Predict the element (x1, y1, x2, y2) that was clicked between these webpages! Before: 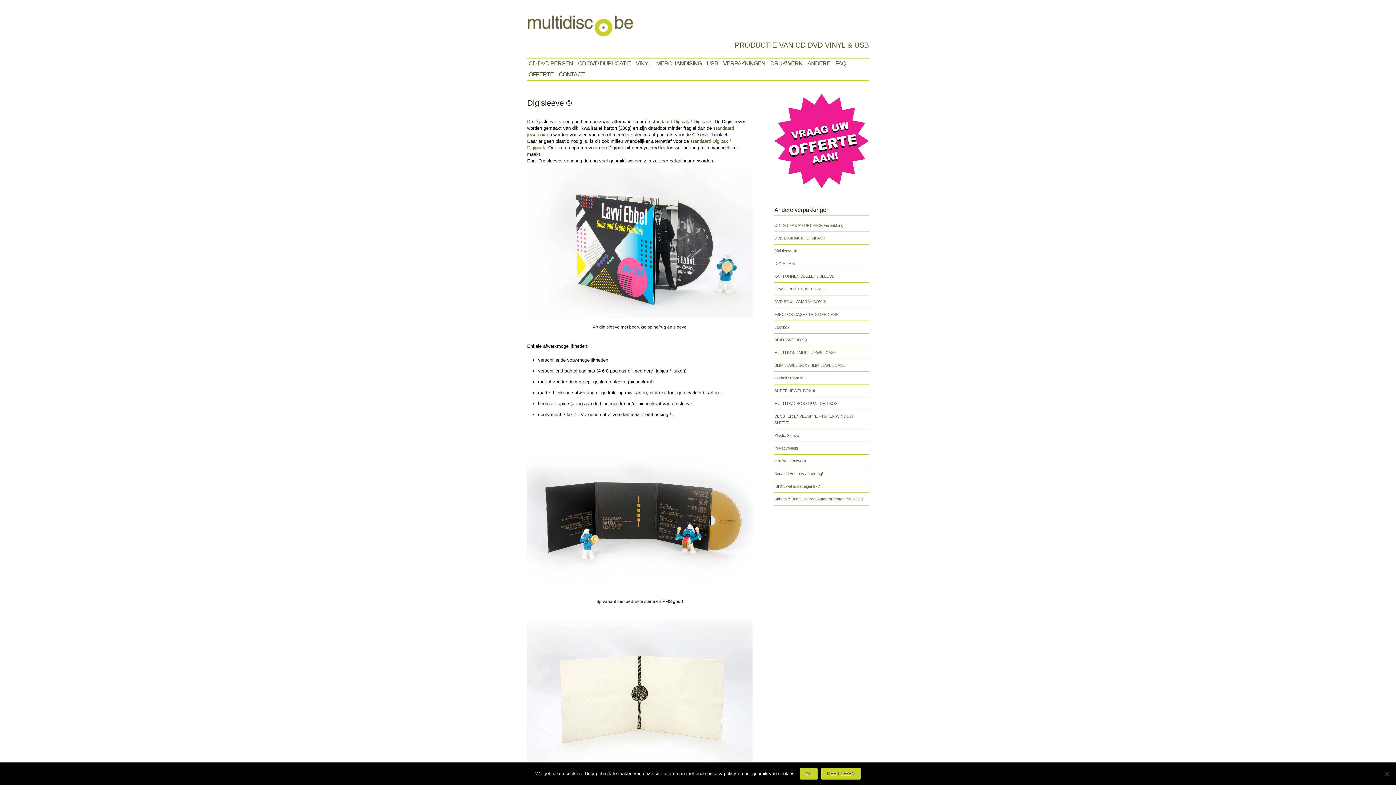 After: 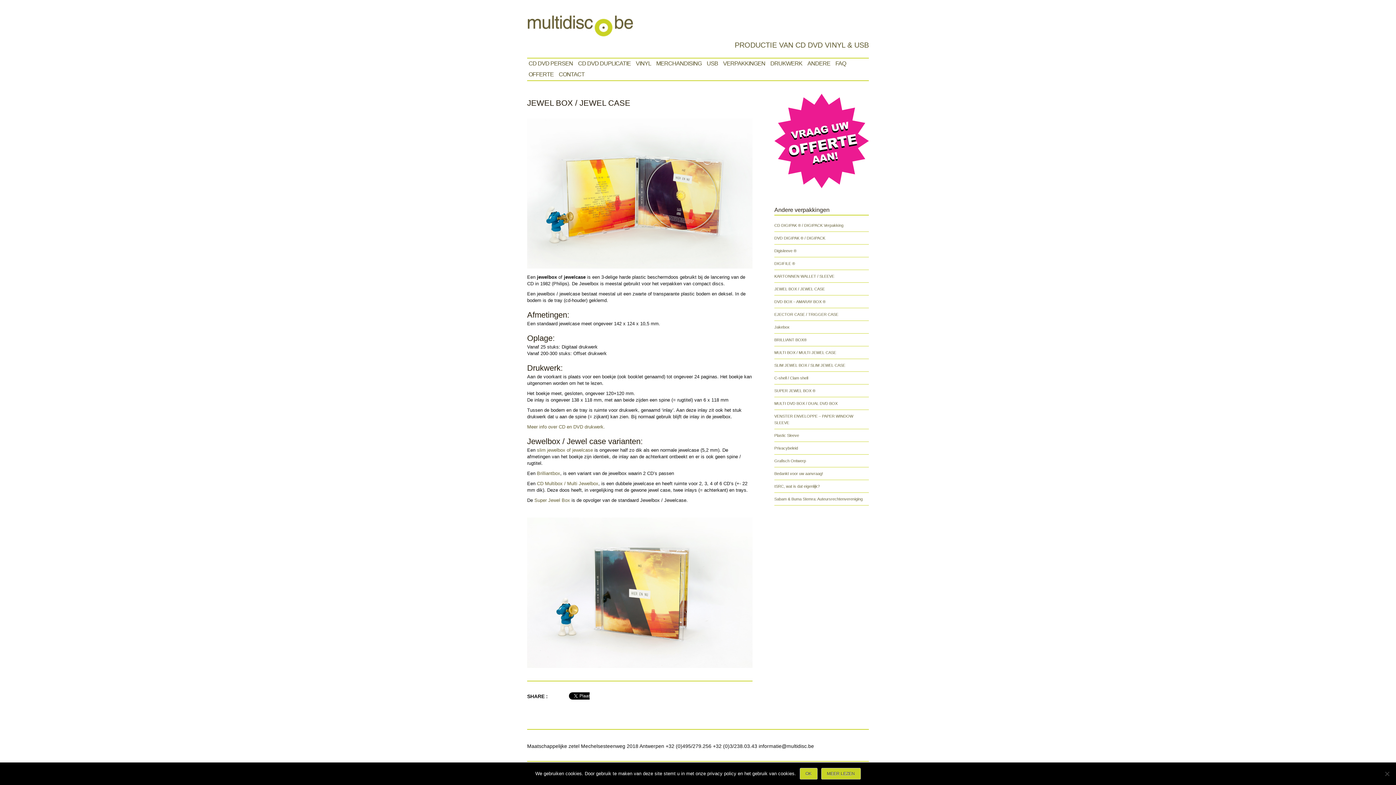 Action: label: JEWEL BOX / JEWEL CASE bbox: (774, 286, 825, 291)